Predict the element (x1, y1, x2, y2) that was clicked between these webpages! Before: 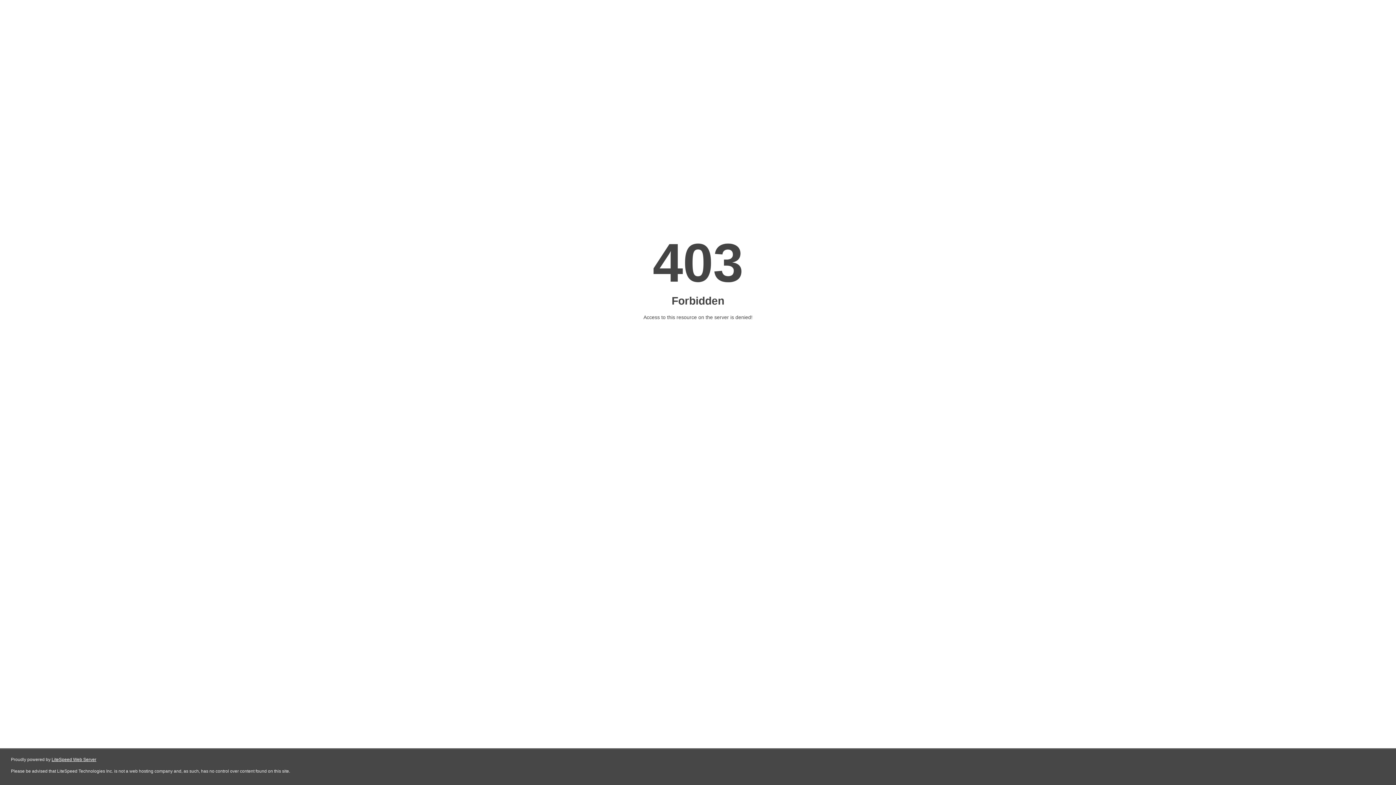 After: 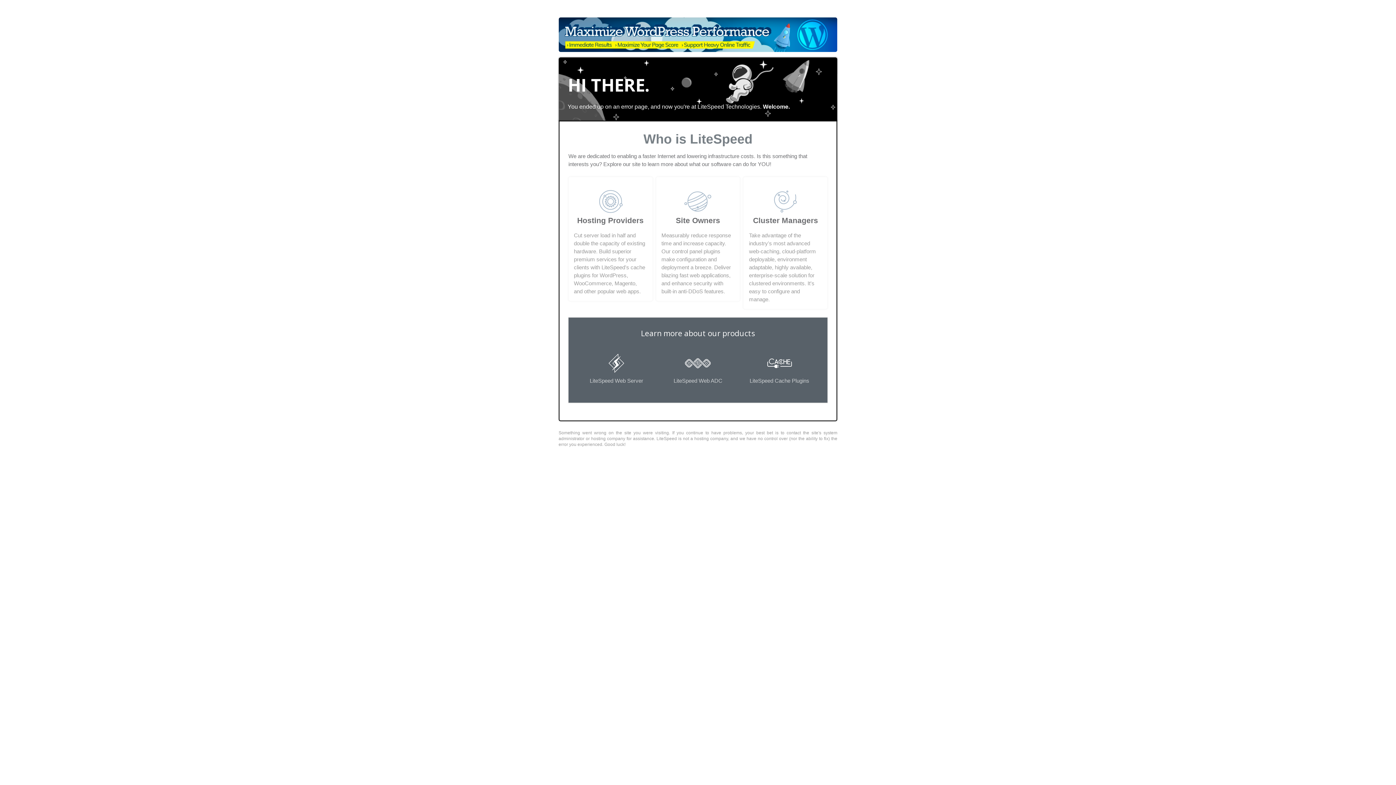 Action: bbox: (51, 757, 96, 762) label: LiteSpeed Web Server